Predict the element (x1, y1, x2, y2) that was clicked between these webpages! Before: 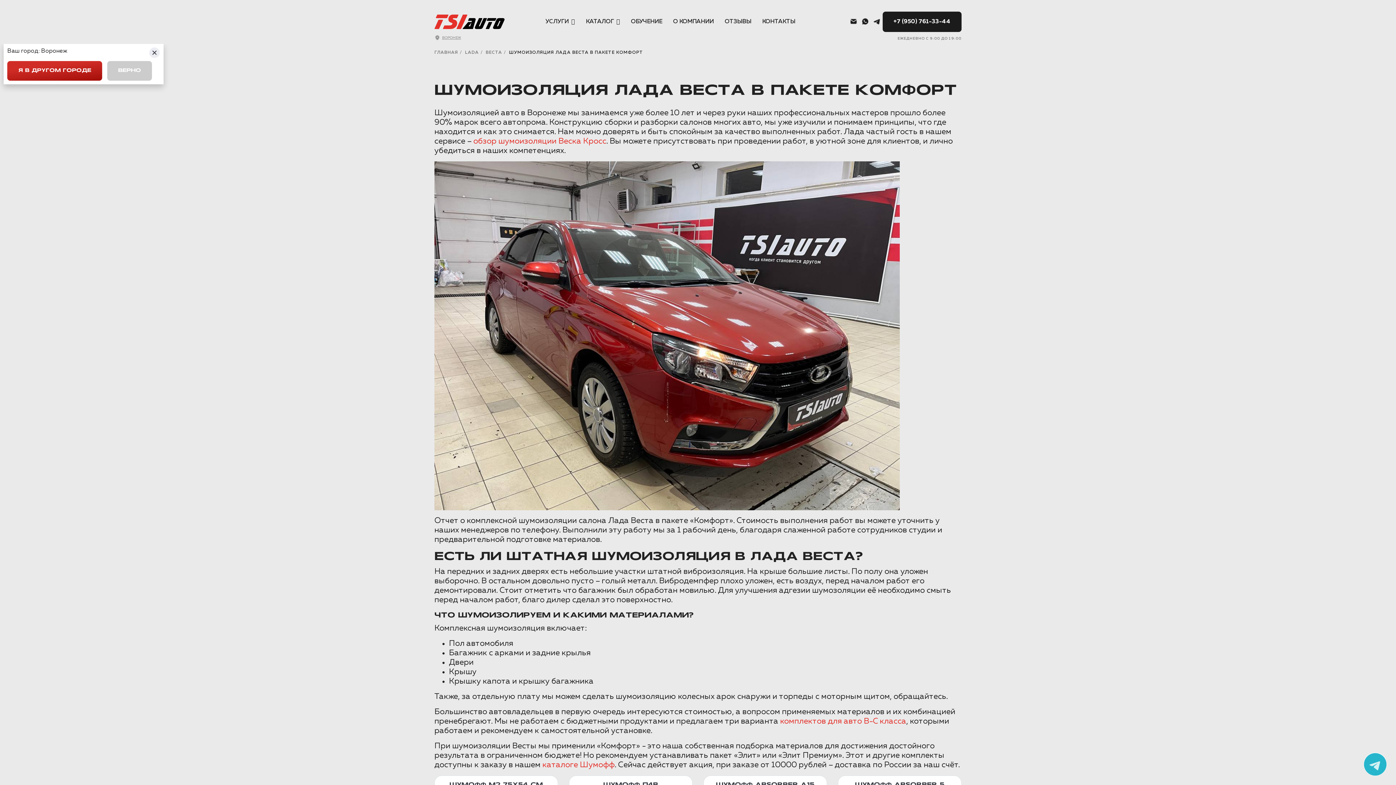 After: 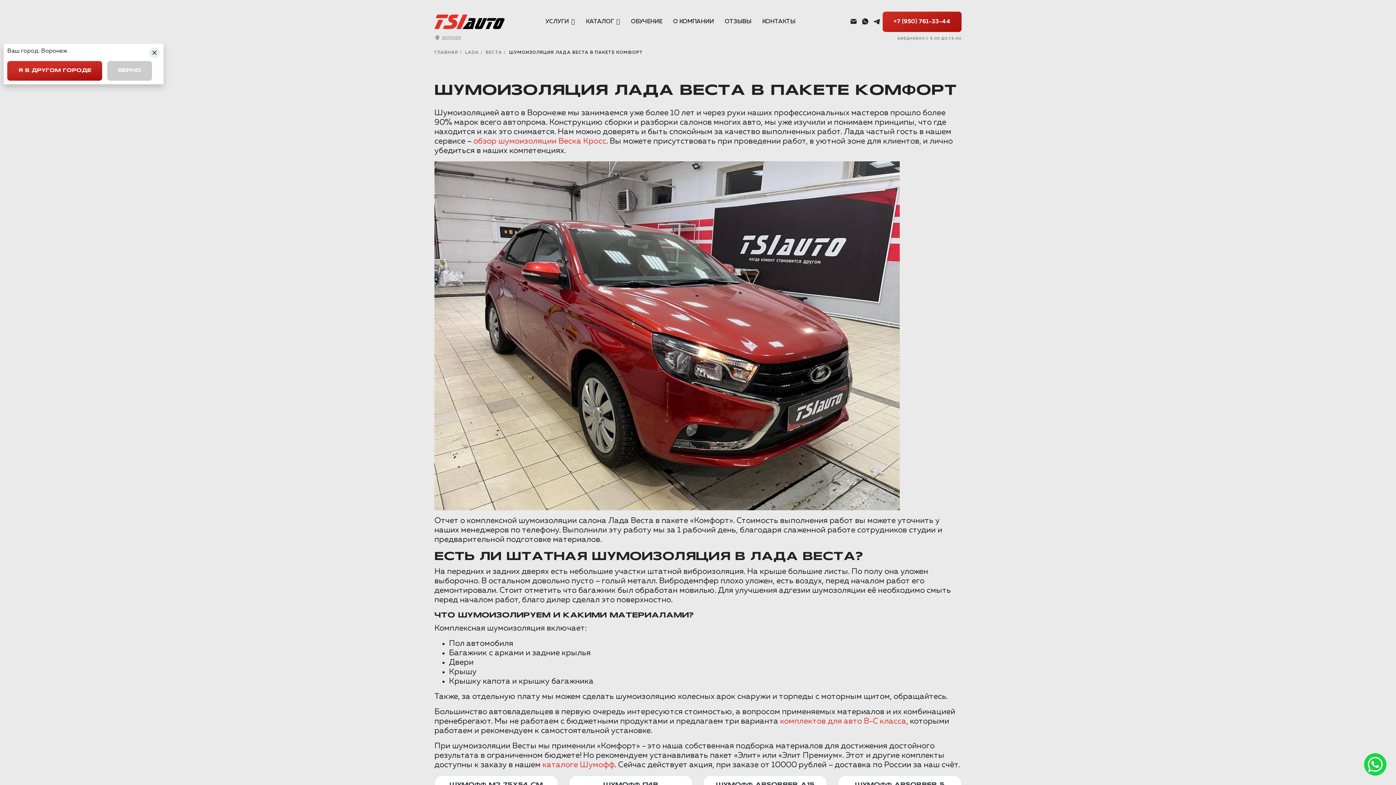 Action: label: +7 (950) 761-33-44 bbox: (882, 11, 961, 32)